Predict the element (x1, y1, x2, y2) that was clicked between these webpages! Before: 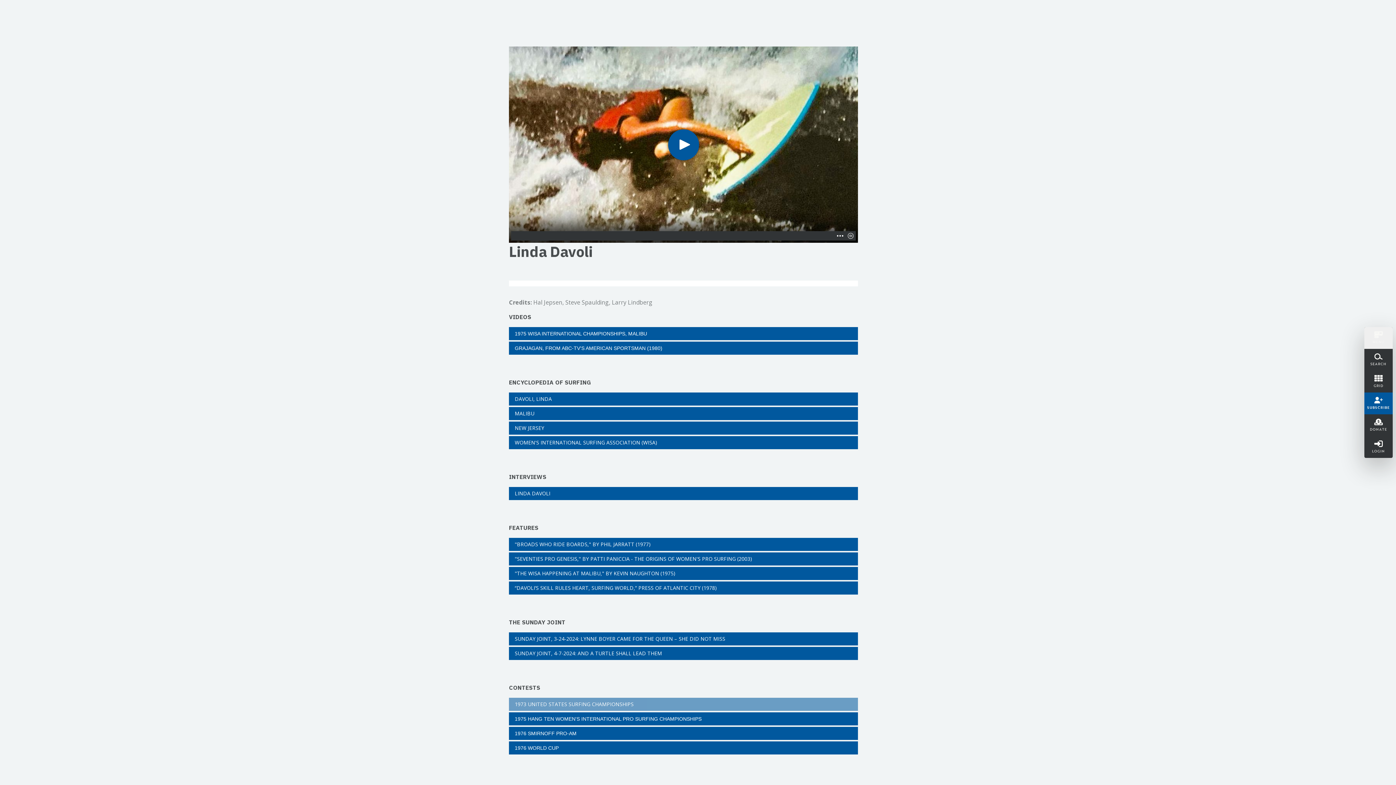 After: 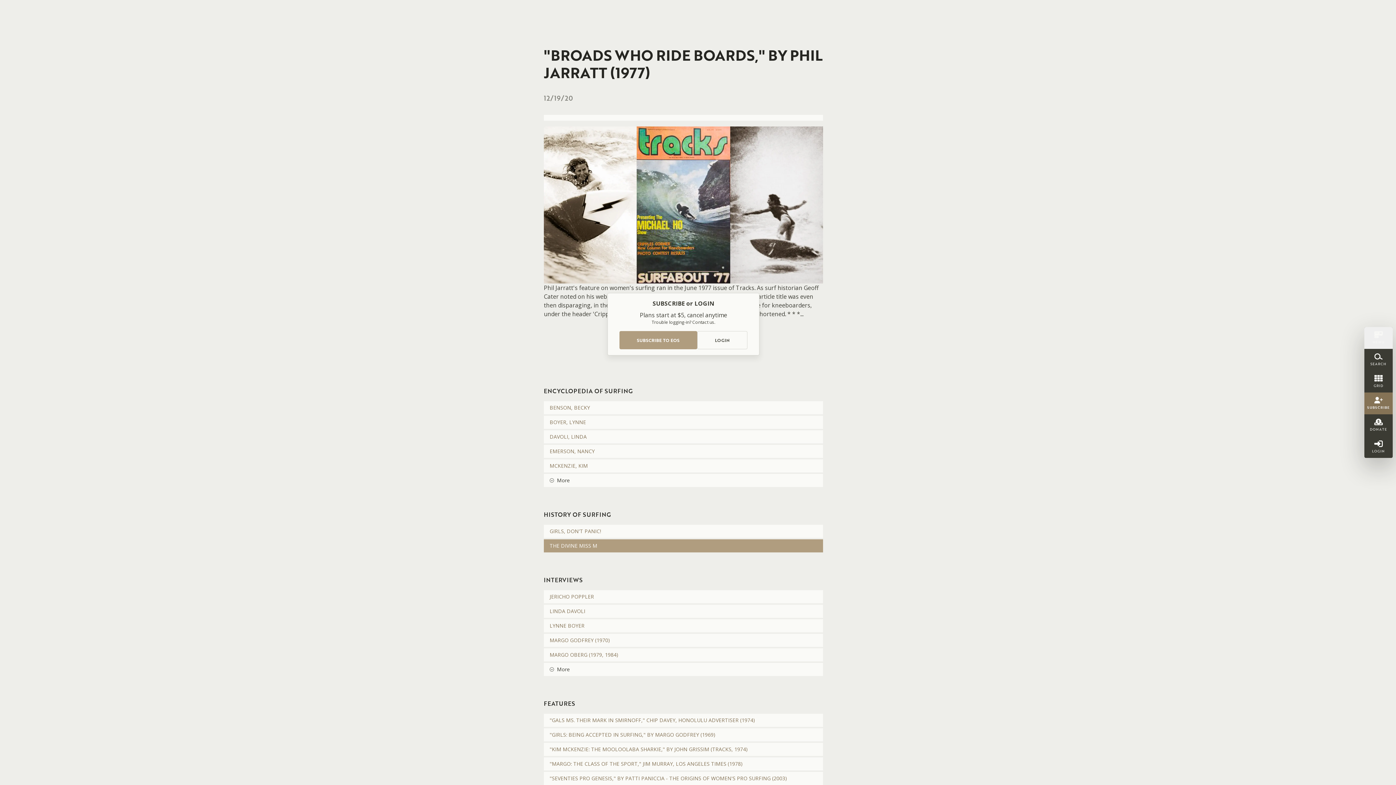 Action: label: "BROADS WHO RIDE BOARDS," BY PHIL JARRATT (1977) bbox: (509, 538, 858, 551)